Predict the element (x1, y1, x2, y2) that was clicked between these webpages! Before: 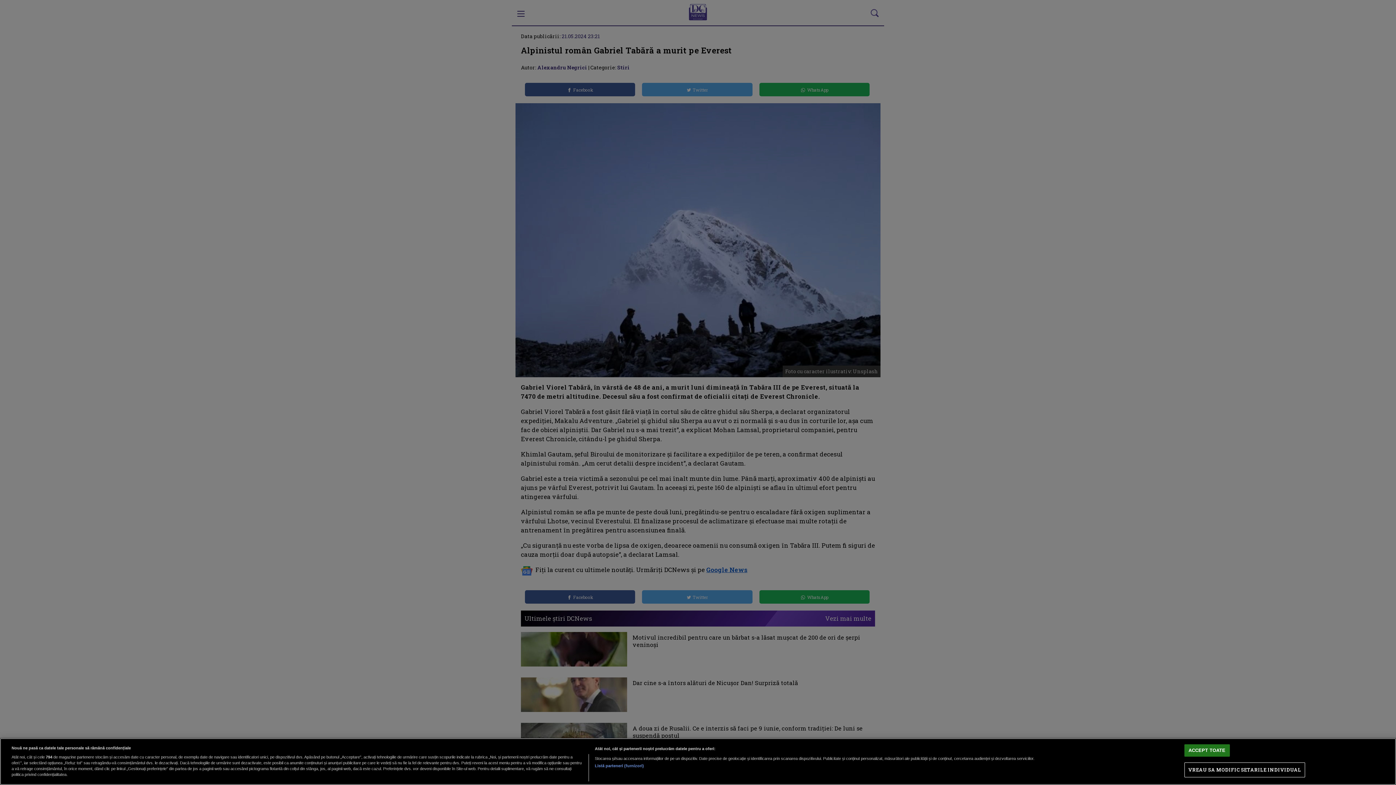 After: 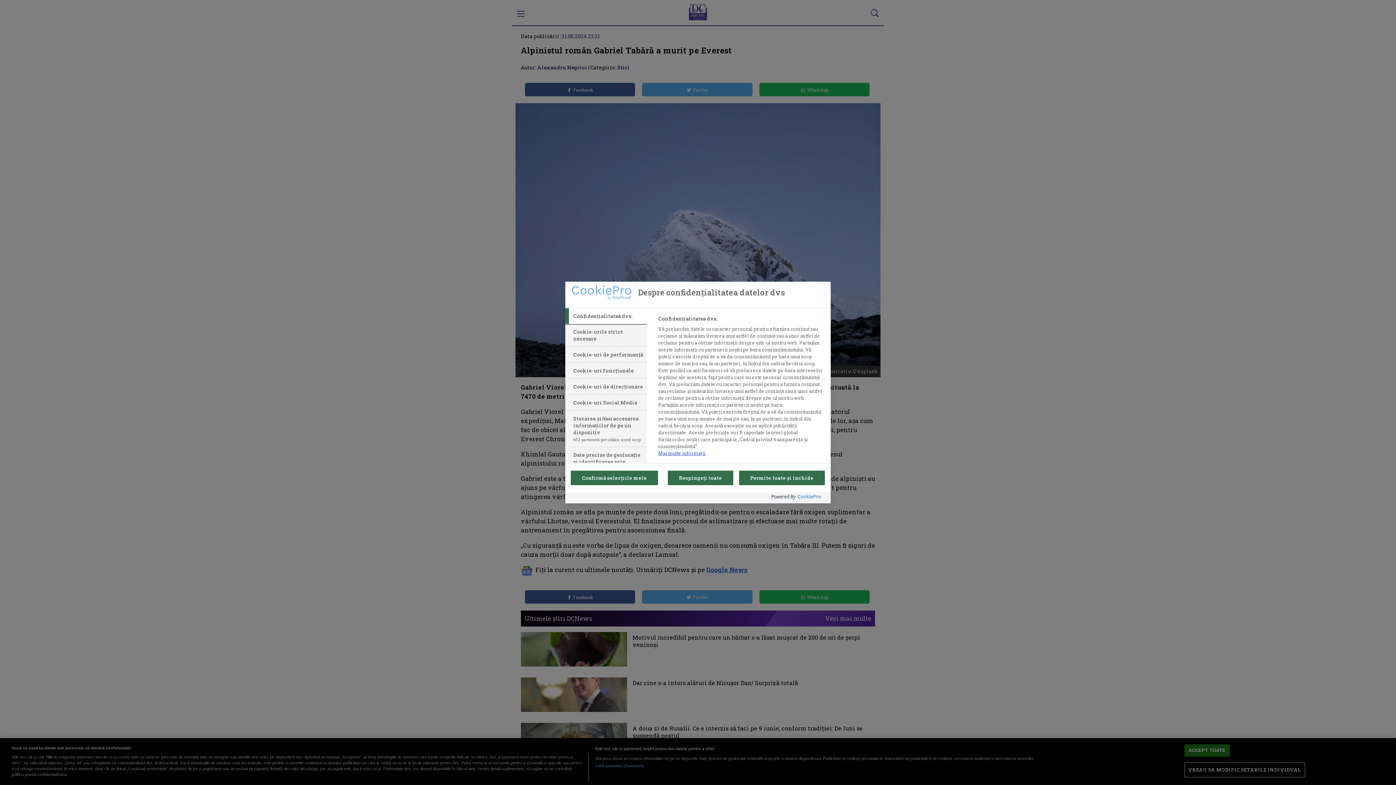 Action: bbox: (1184, 763, 1305, 777) label: VREAU SA MODIFIC SETARILE INDIVIDUAL